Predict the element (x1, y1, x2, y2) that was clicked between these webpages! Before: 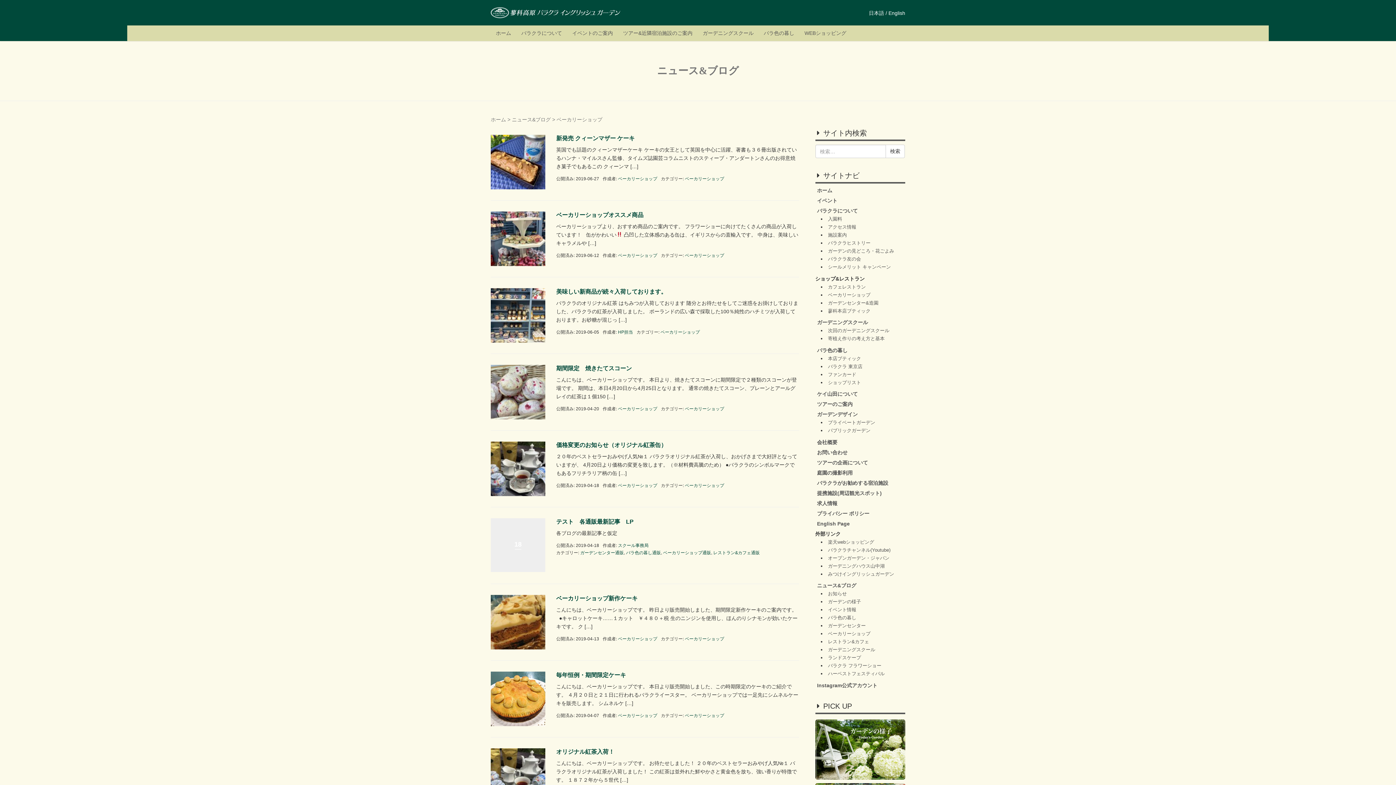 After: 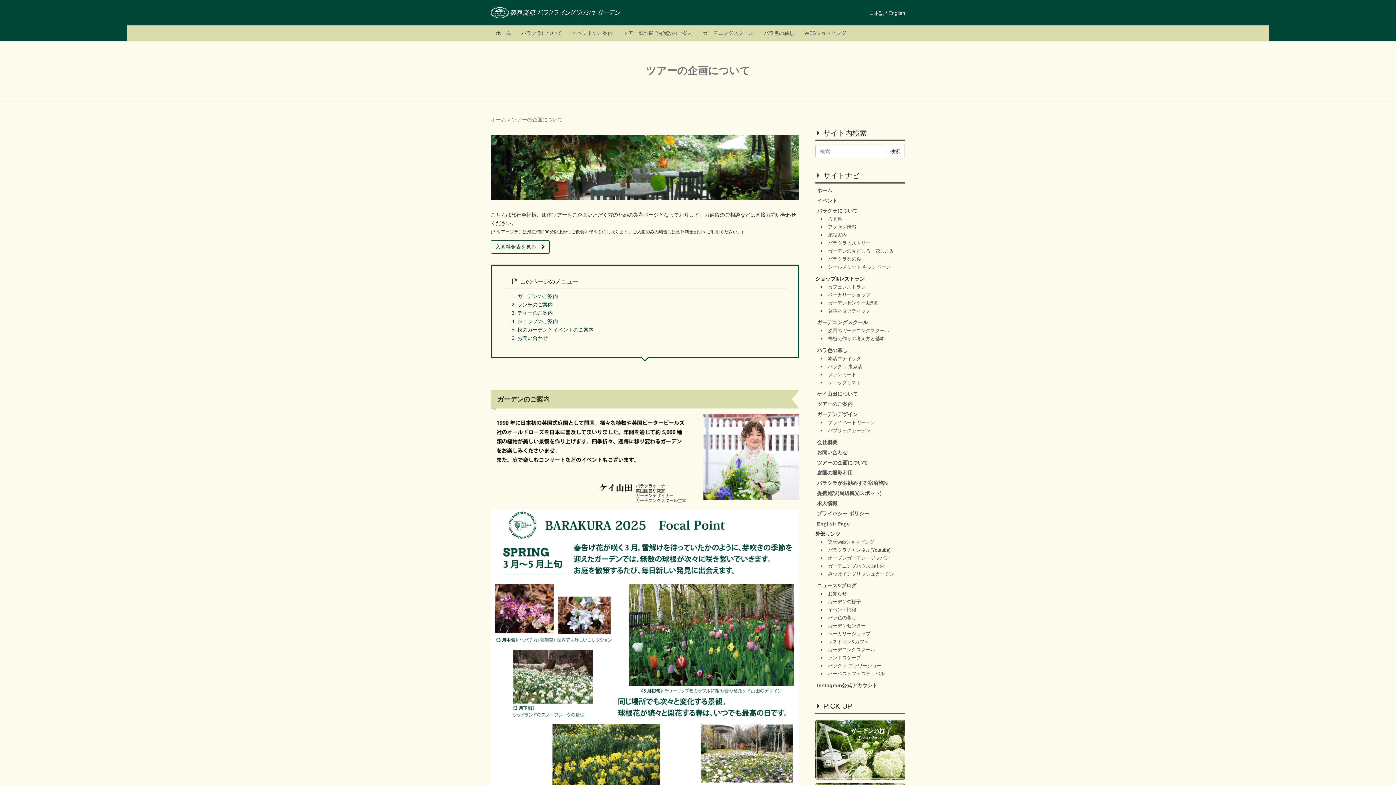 Action: label: ツアーの企画について bbox: (815, 458, 870, 467)